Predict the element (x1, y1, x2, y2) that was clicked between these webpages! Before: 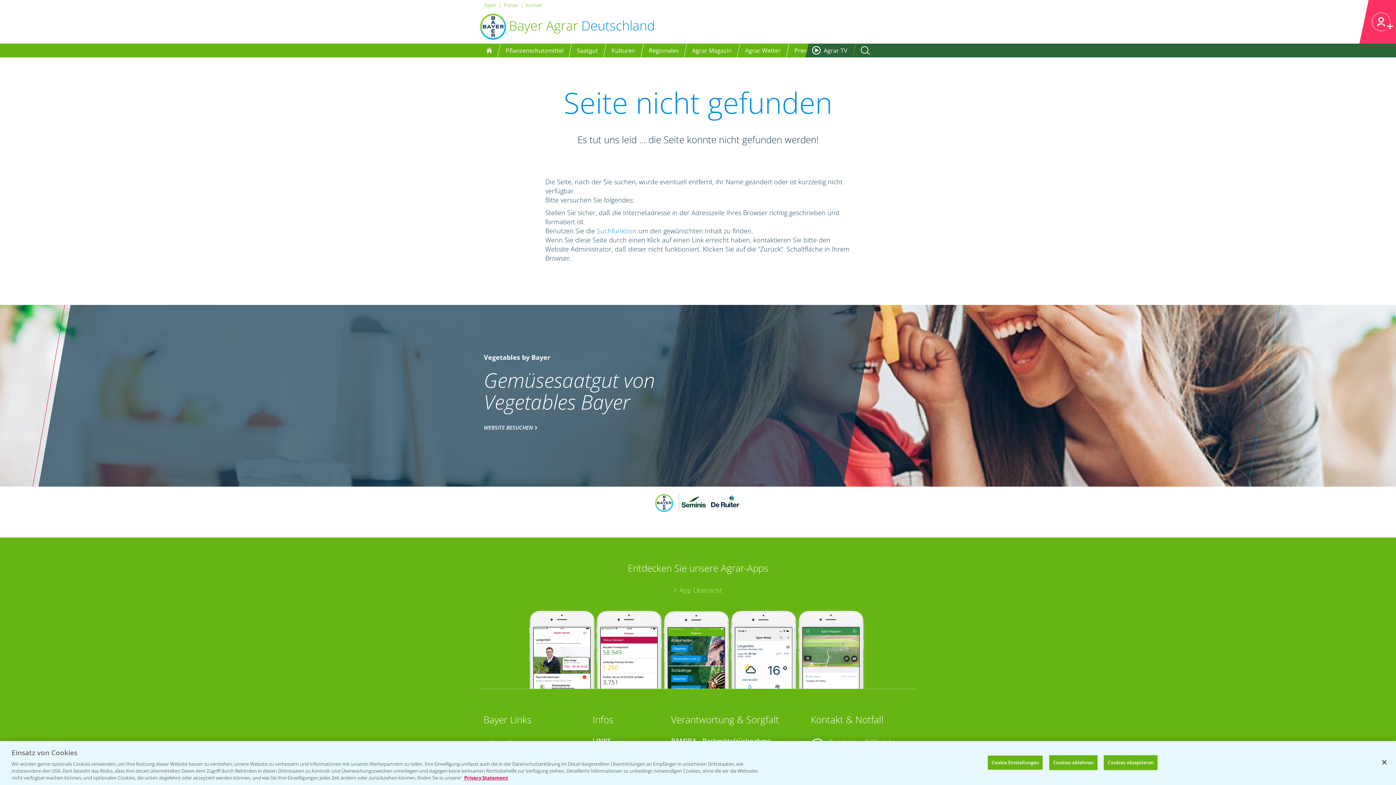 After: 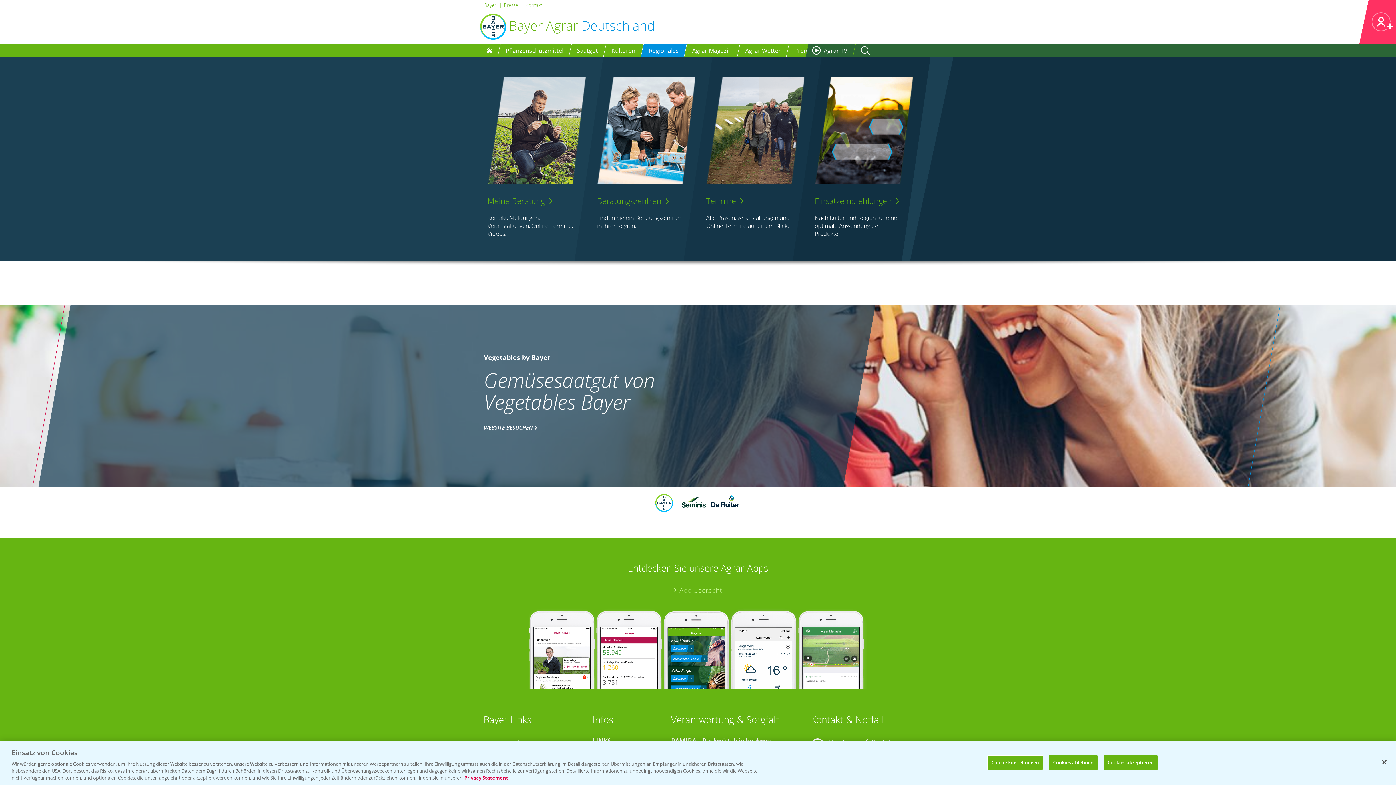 Action: bbox: (649, 46, 678, 54) label: Regionales